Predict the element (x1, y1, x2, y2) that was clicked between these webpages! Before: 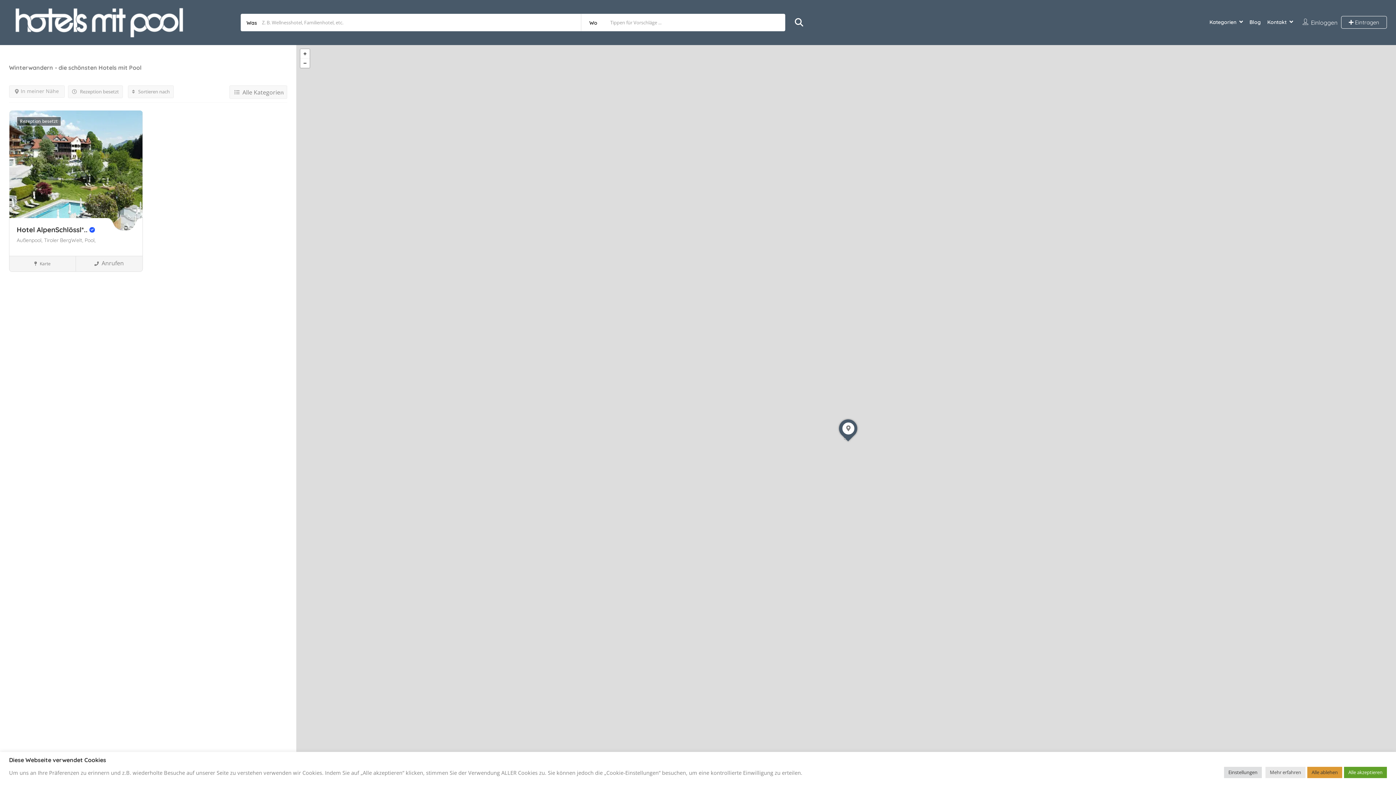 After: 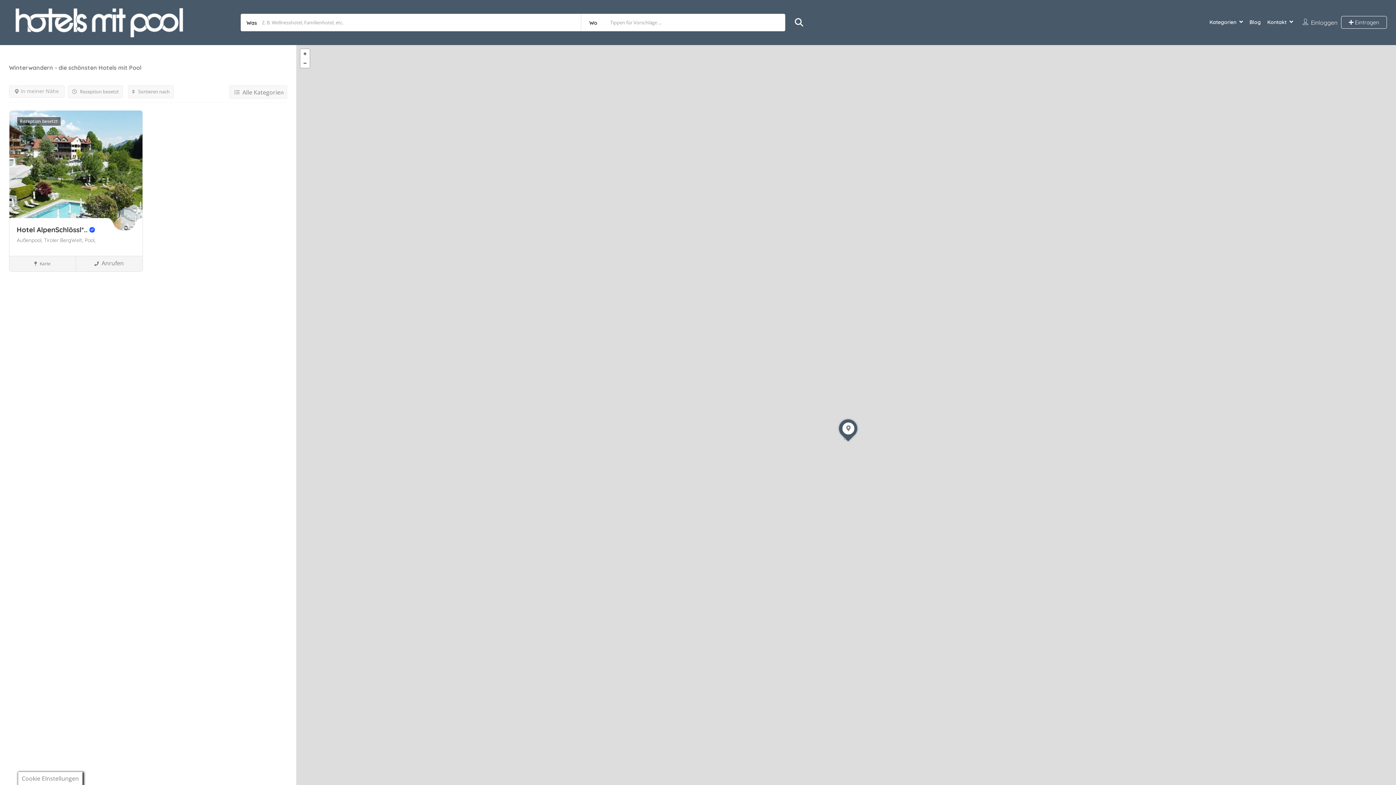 Action: label: Alle ablehen bbox: (1307, 767, 1342, 778)